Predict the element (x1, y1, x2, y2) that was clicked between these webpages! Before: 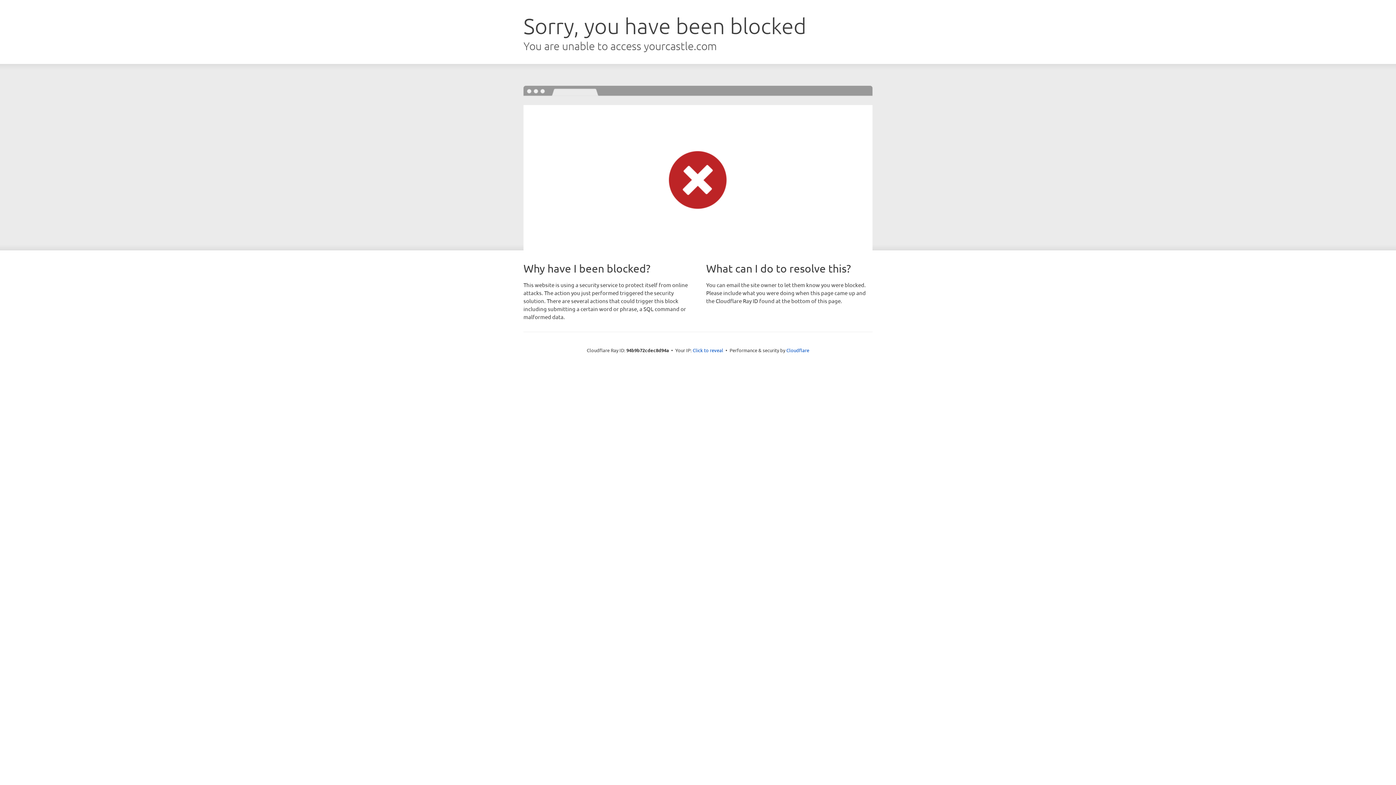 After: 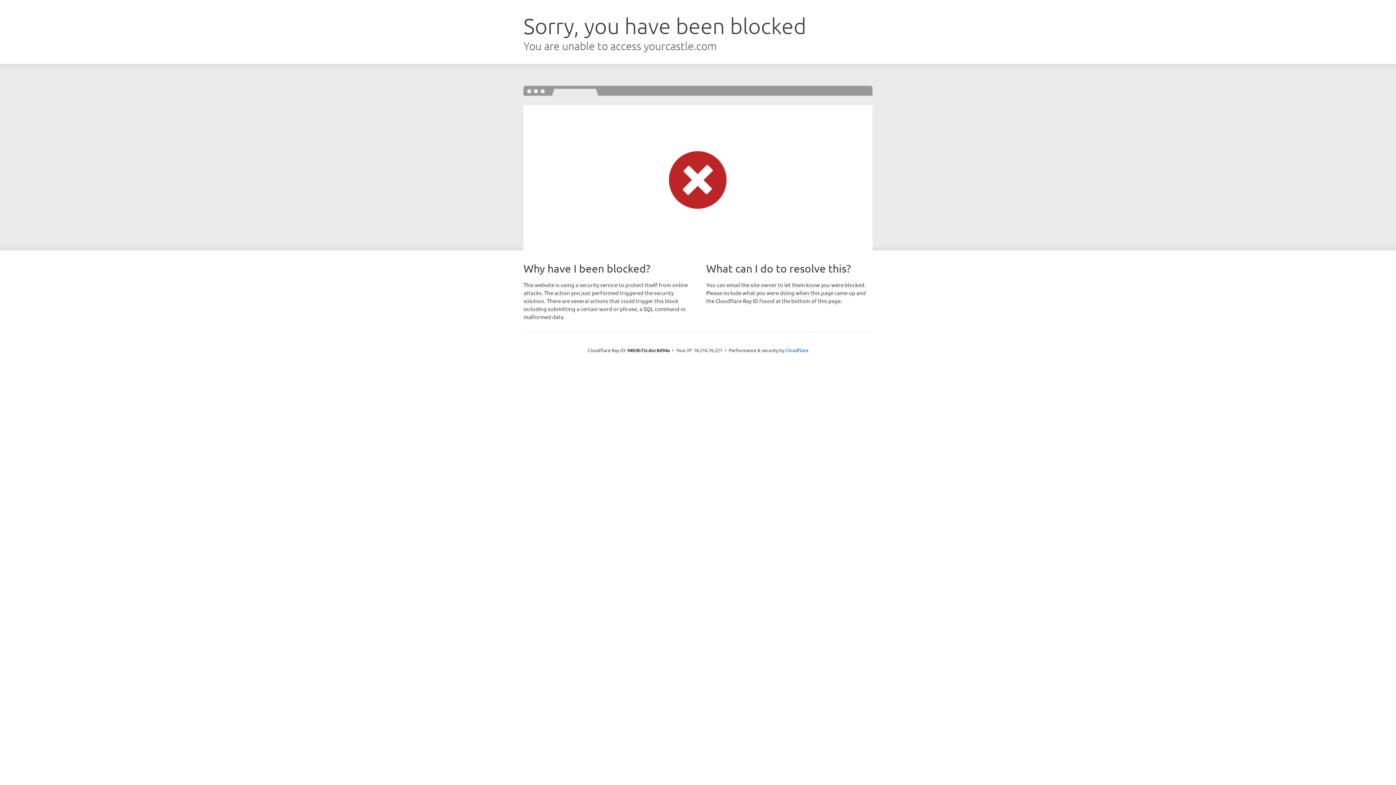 Action: bbox: (692, 346, 723, 353) label: Click to reveal